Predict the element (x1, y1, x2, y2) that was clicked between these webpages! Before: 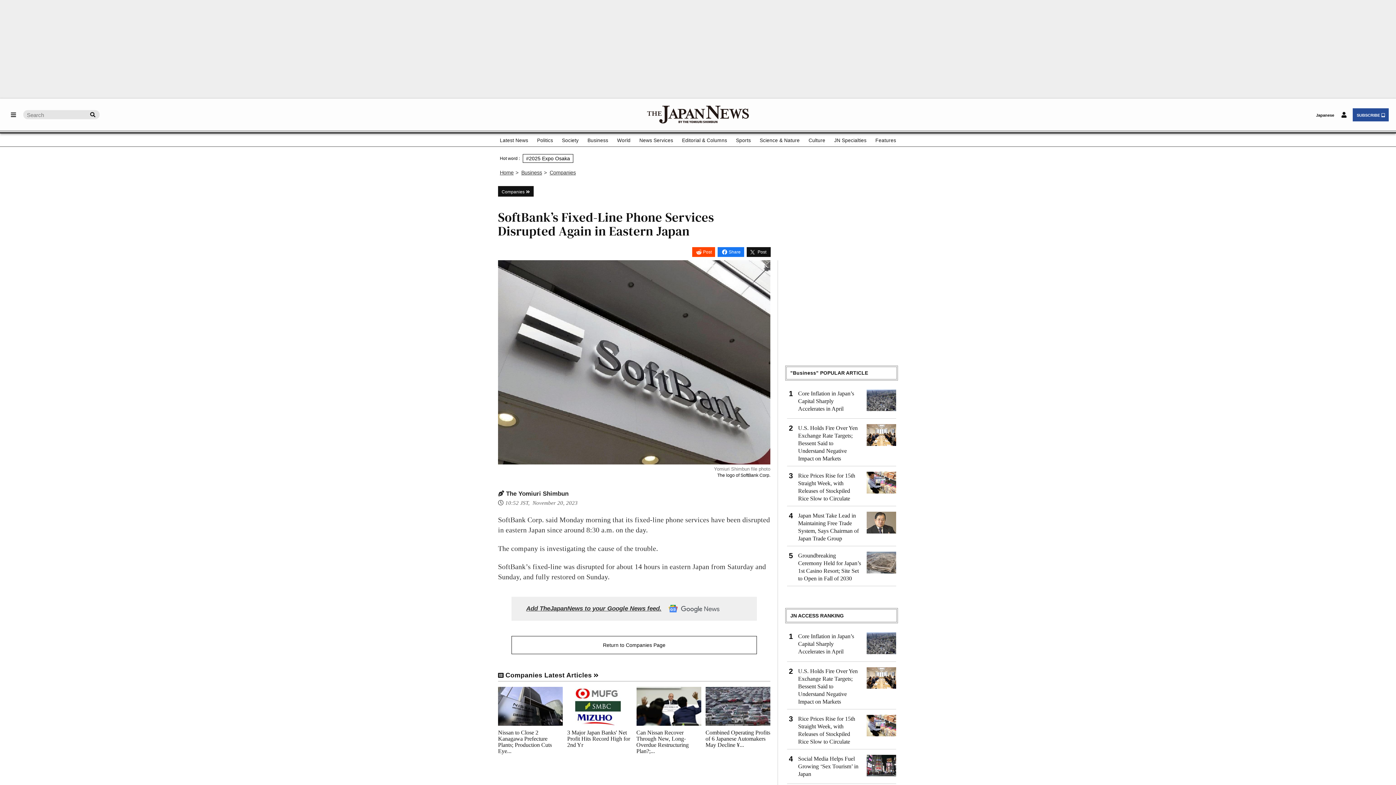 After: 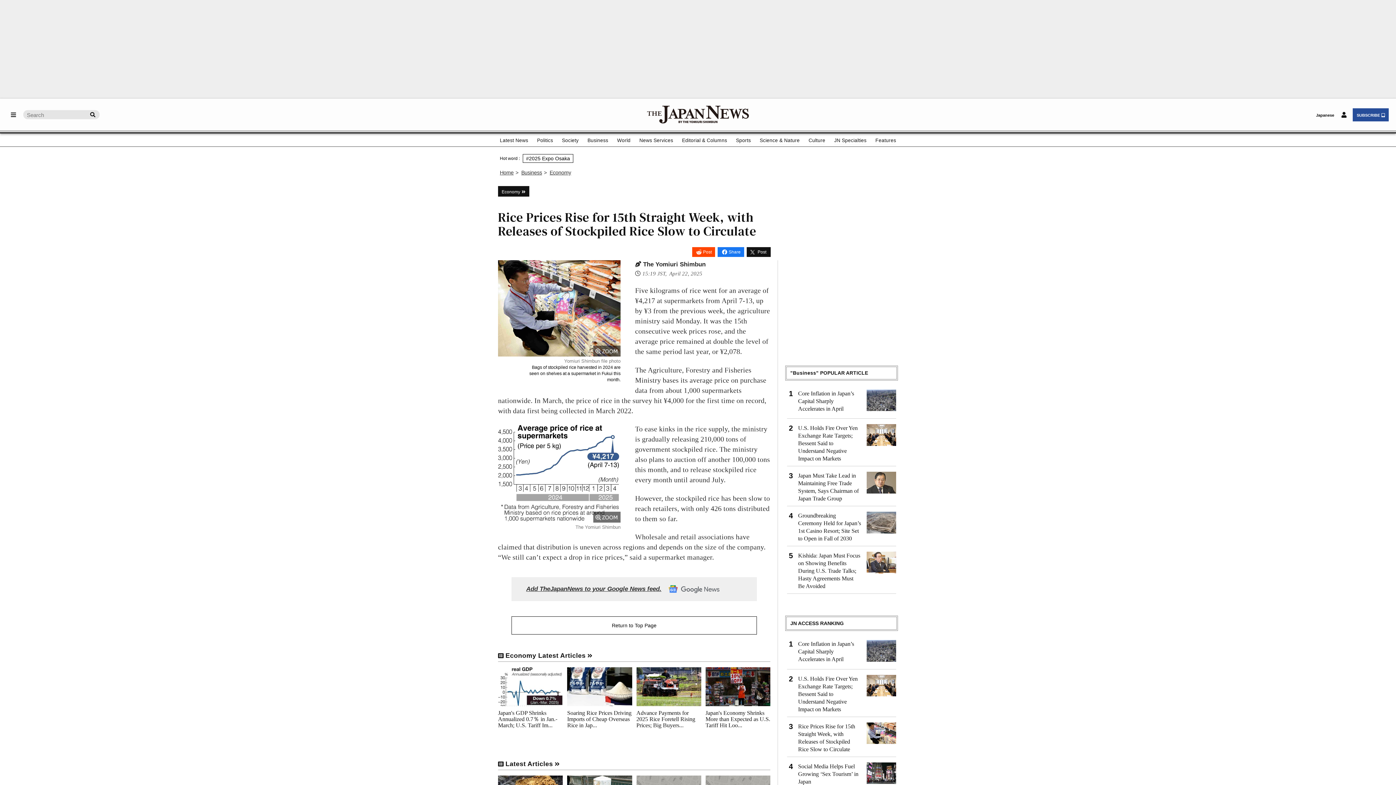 Action: bbox: (798, 715, 896, 745) label: Rice Prices Rise for 15th Straight Week, with Releases of Stockpiled Rice Slow to Circulate